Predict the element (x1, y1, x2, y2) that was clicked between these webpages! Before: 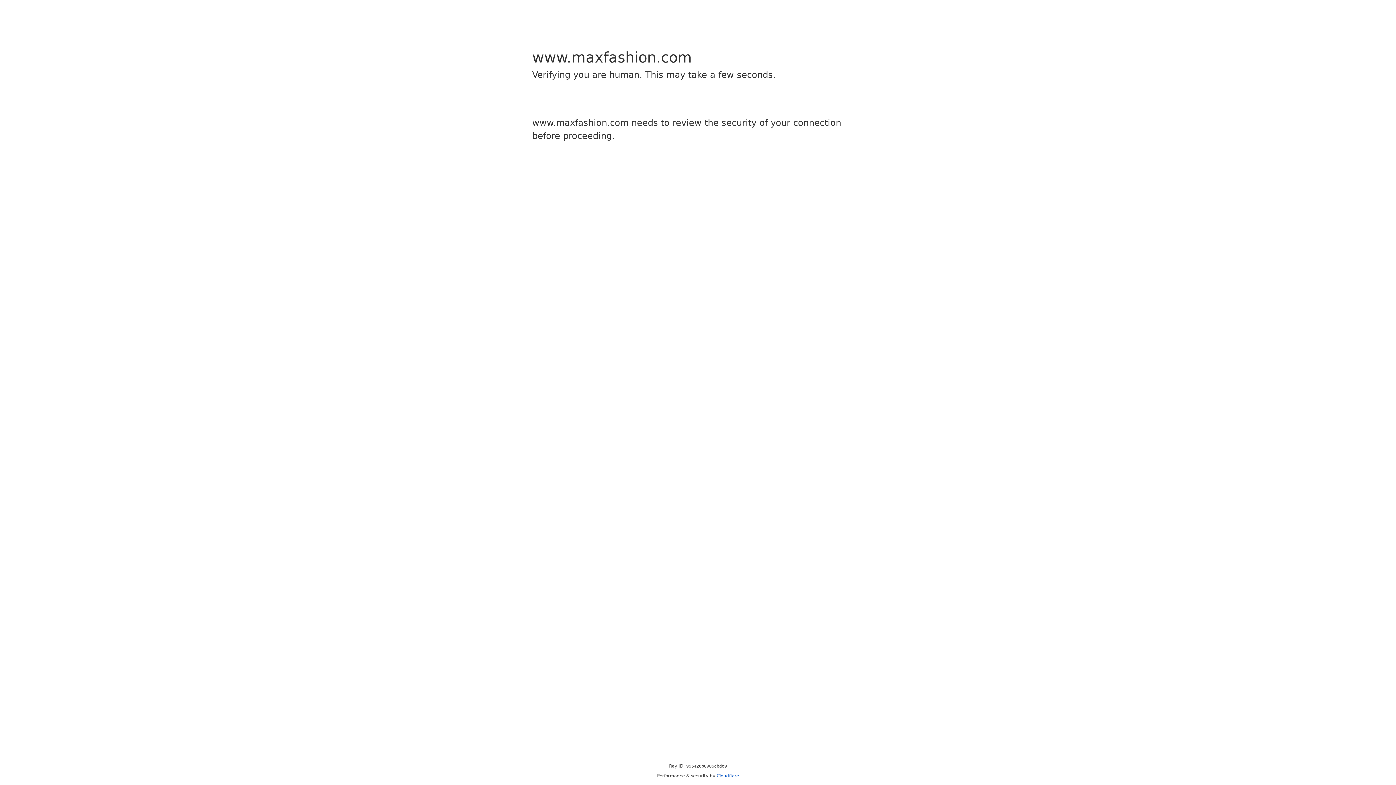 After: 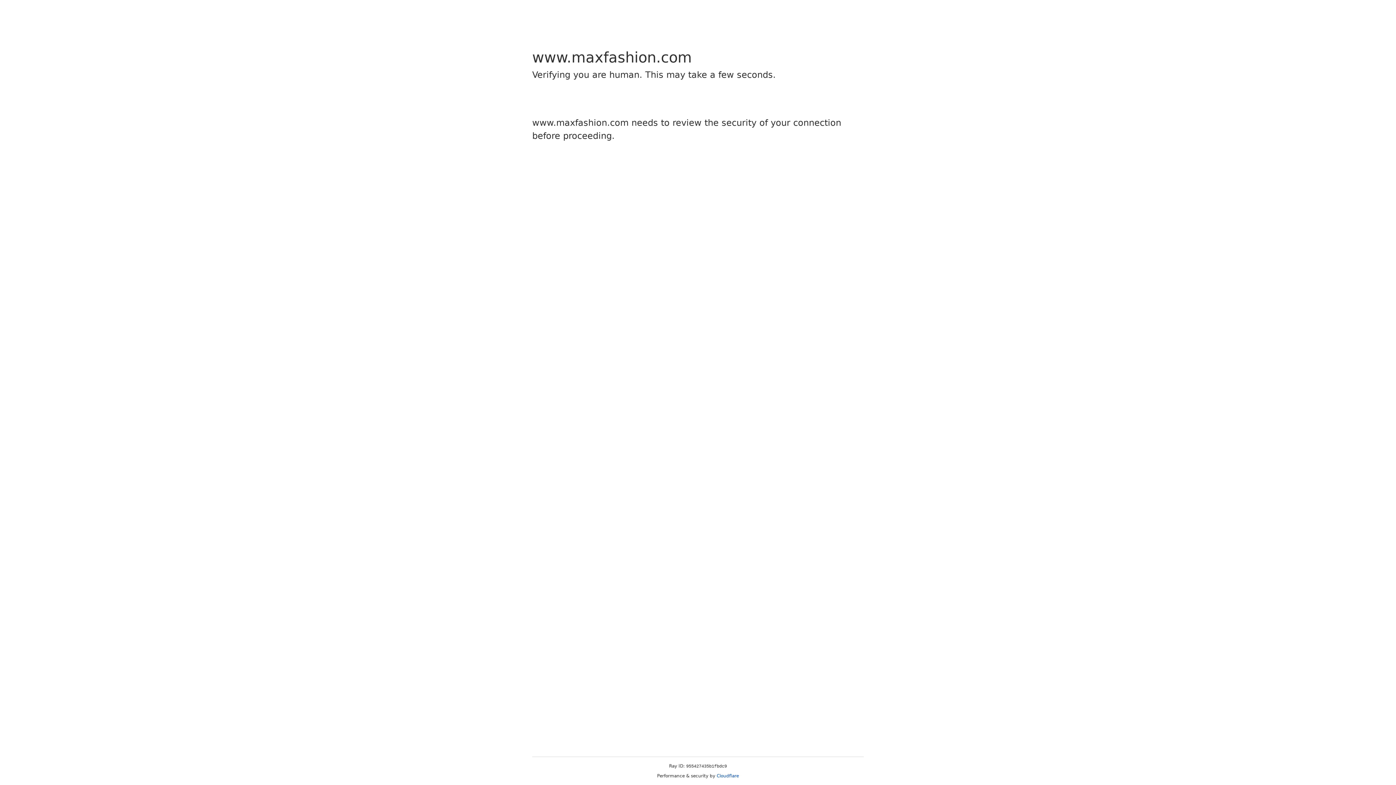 Action: bbox: (716, 773, 739, 778) label: Cloudflare